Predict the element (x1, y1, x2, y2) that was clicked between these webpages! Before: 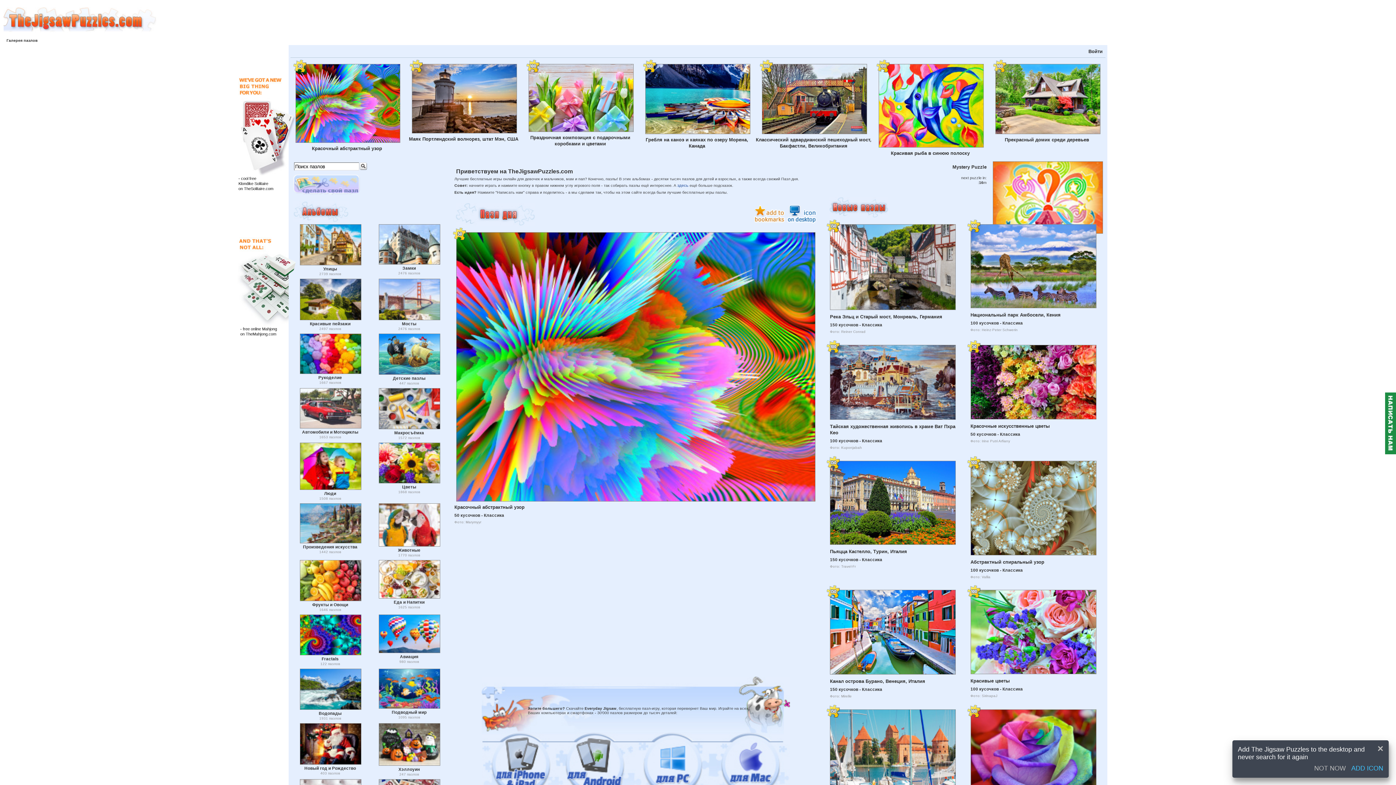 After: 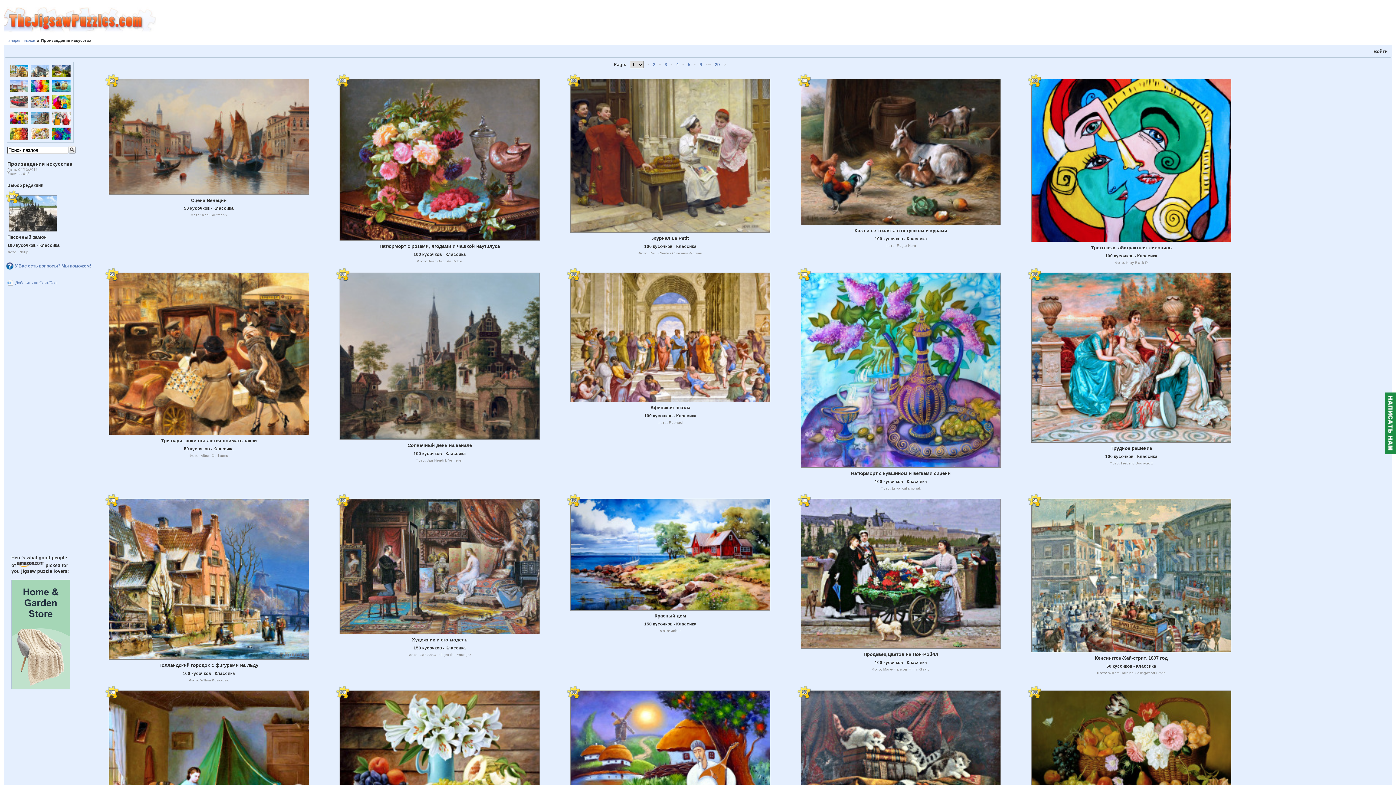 Action: label: Произведения искусства bbox: (303, 544, 357, 549)